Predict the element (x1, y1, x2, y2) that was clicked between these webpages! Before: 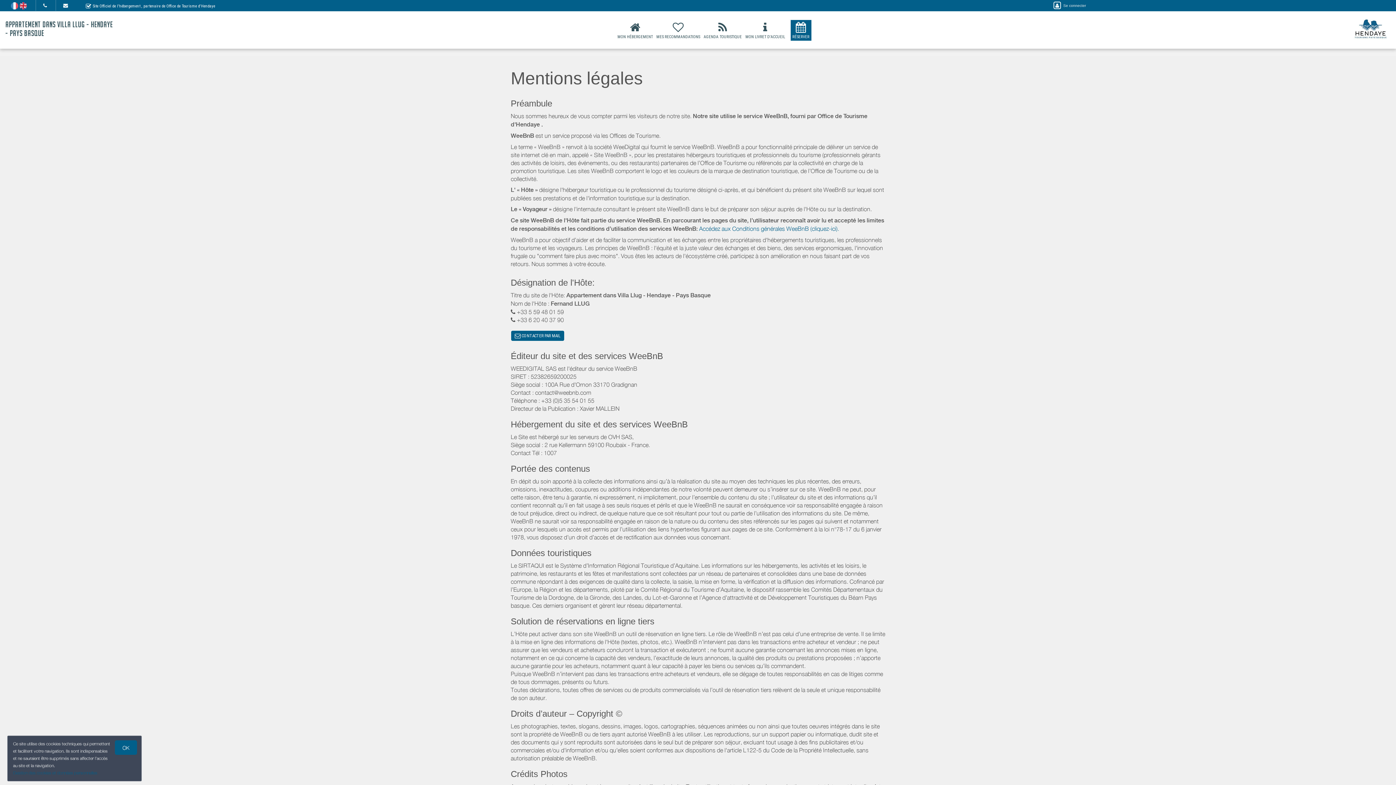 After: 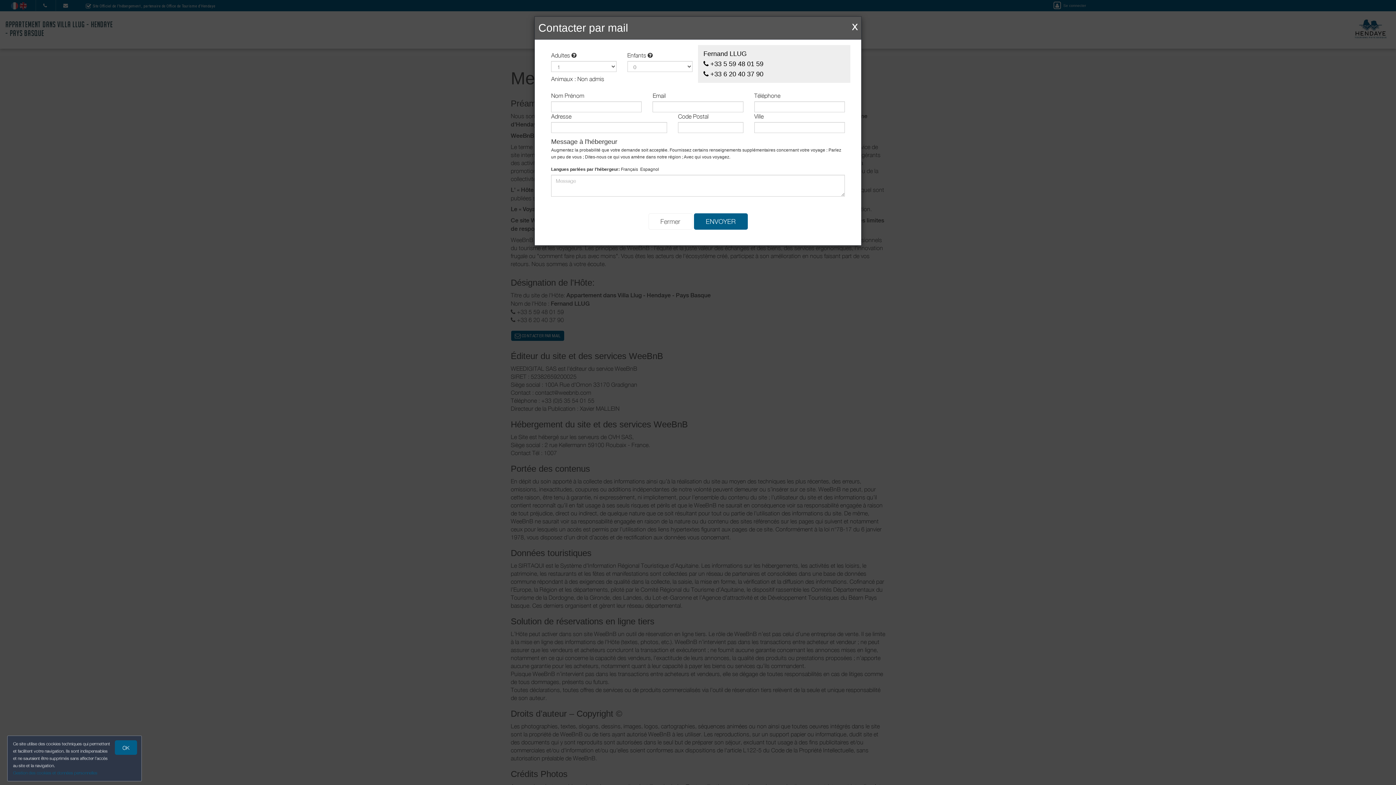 Action: bbox: (63, 2, 68, 8)